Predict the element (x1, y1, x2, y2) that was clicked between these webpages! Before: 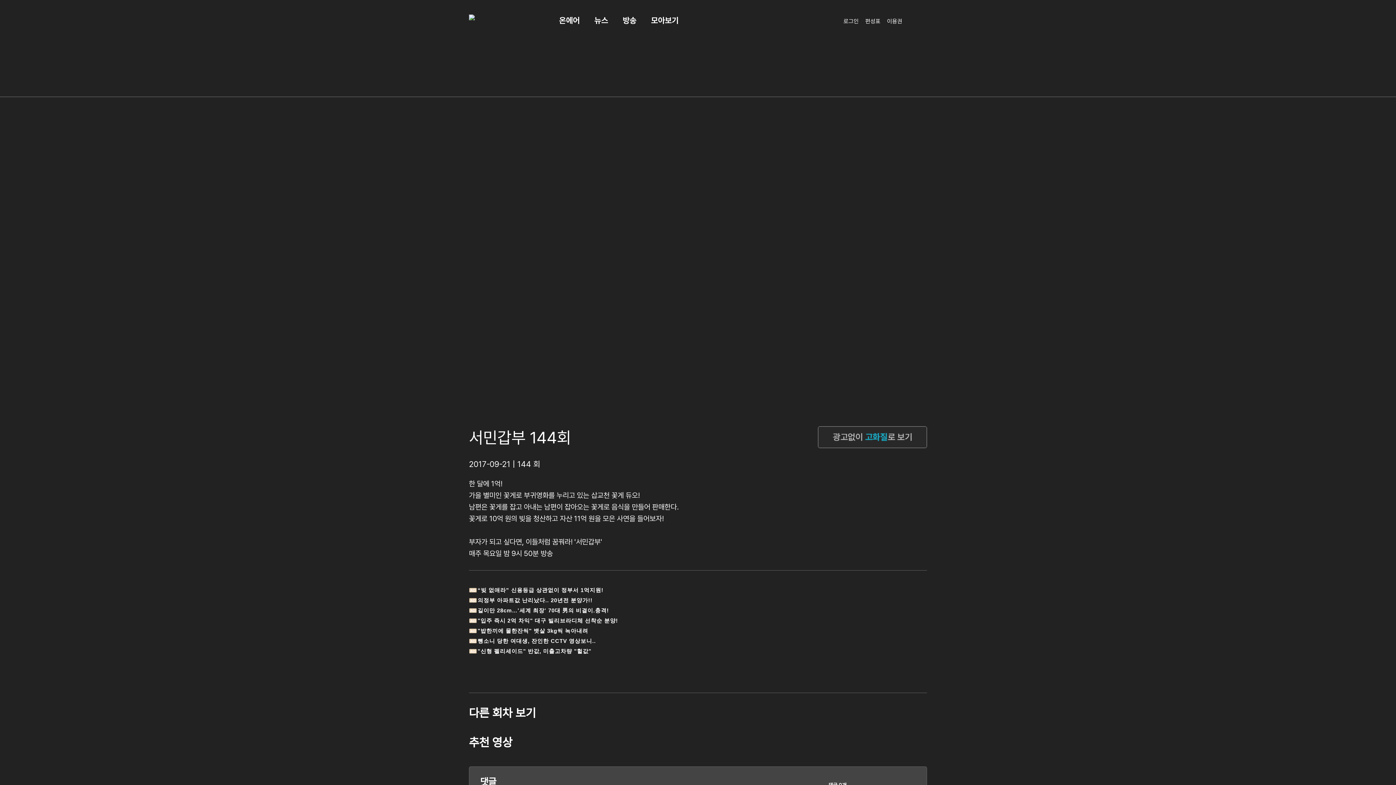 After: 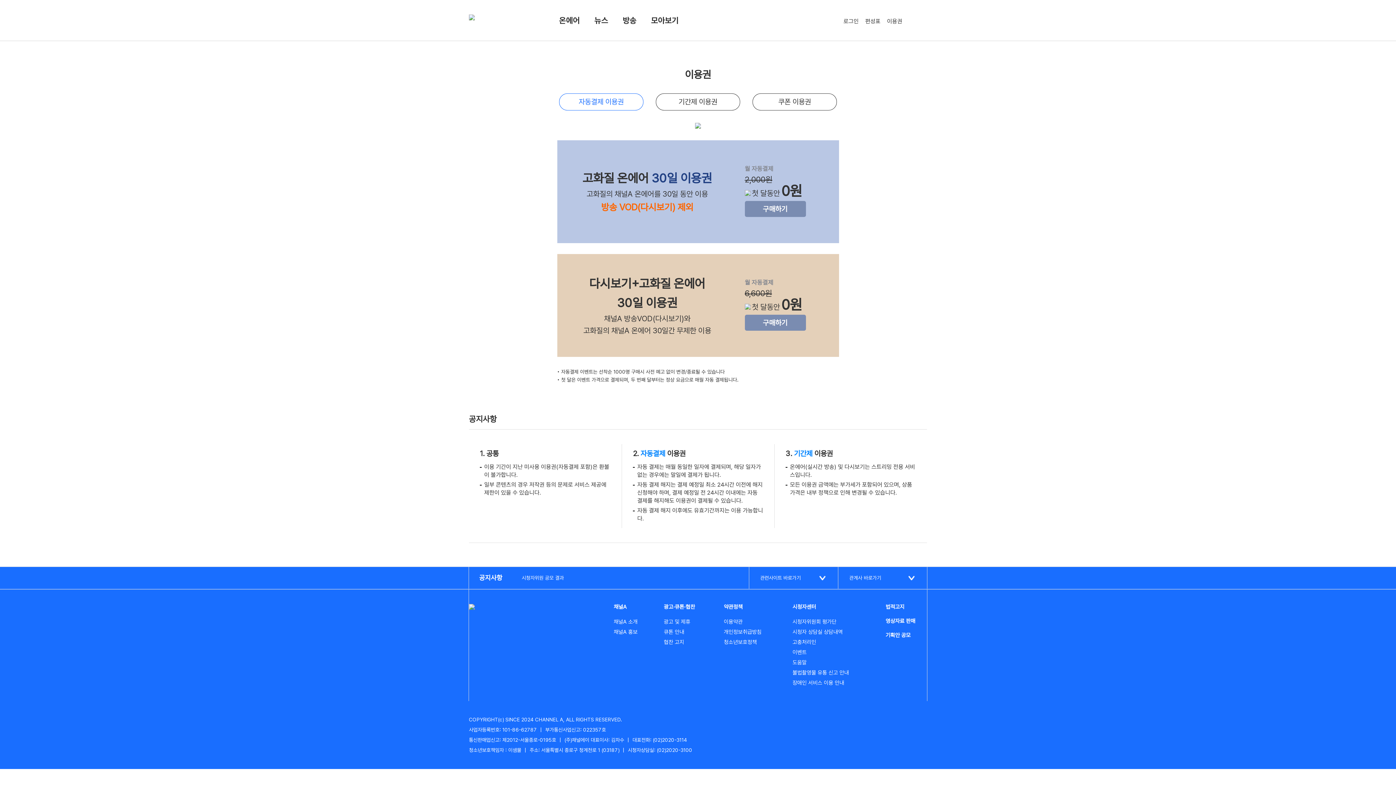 Action: bbox: (818, 460, 927, 466)